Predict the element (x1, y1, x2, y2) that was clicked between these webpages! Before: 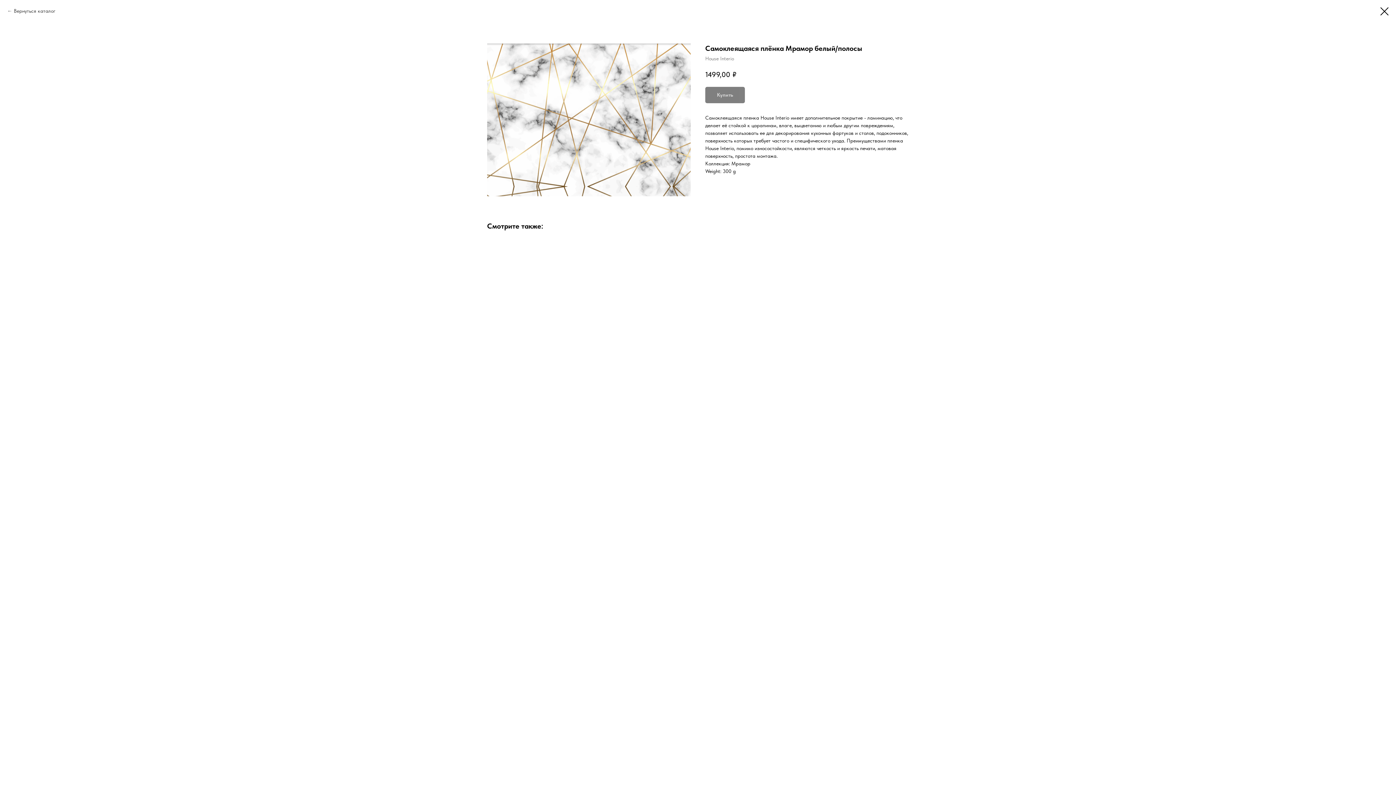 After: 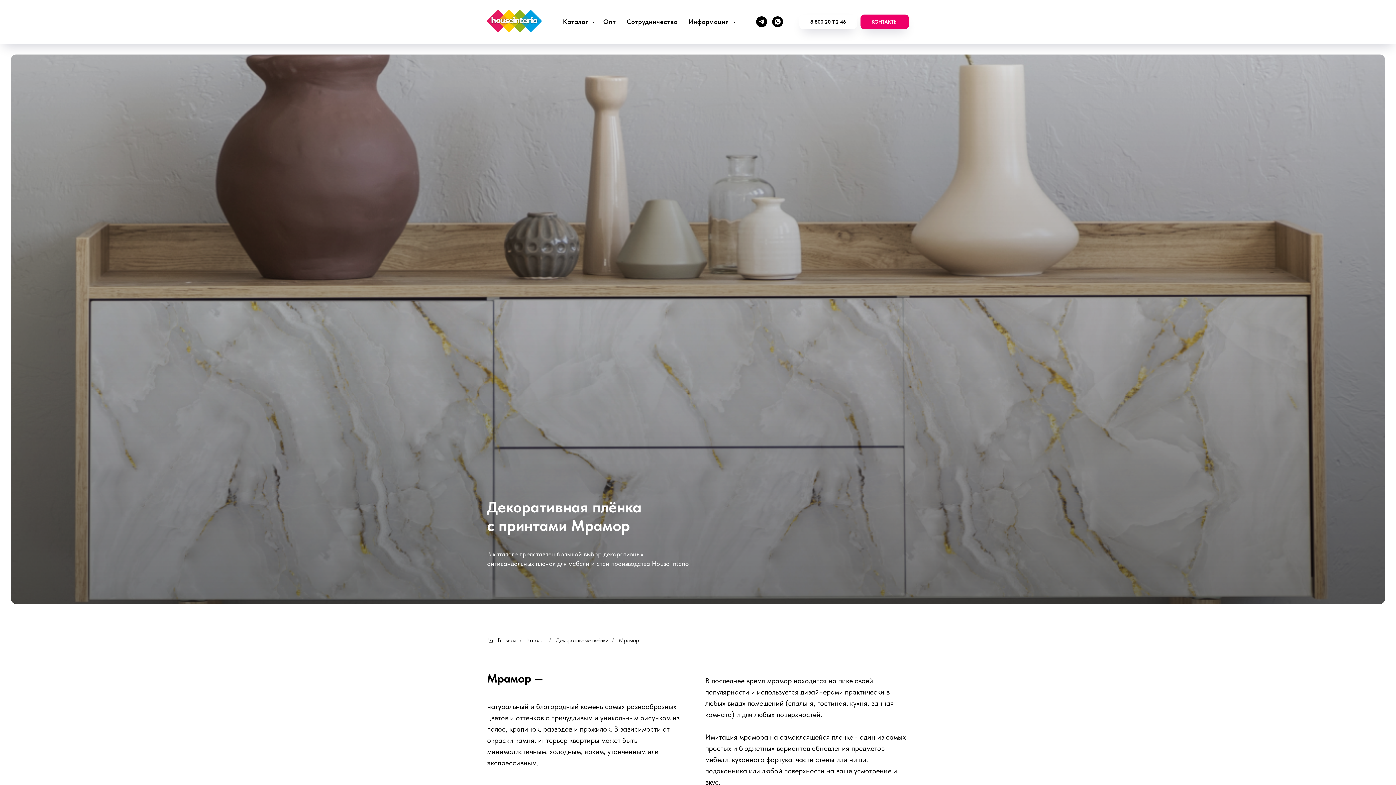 Action: bbox: (7, 7, 55, 14) label: Вернуться каталог